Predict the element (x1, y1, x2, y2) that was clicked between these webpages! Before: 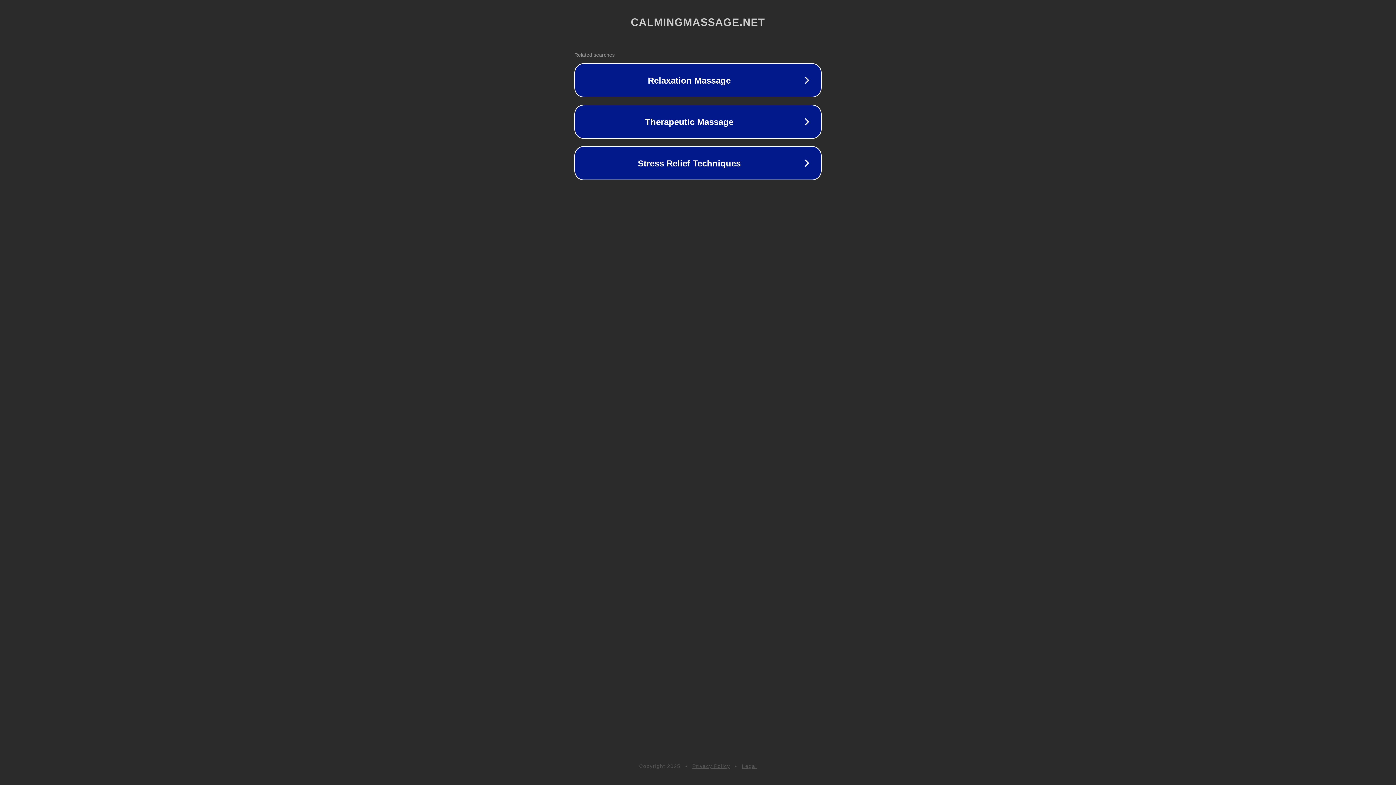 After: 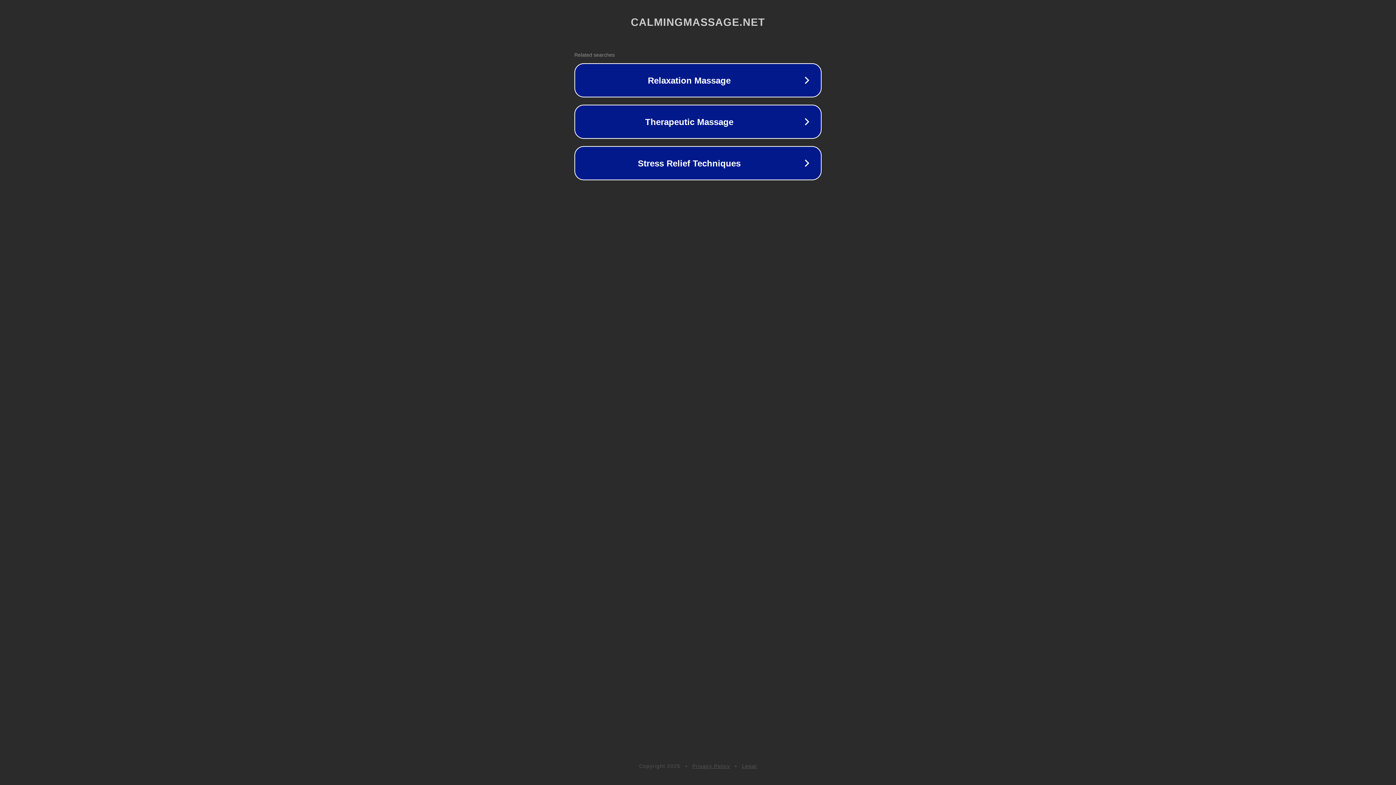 Action: bbox: (742, 763, 757, 769) label: Legal